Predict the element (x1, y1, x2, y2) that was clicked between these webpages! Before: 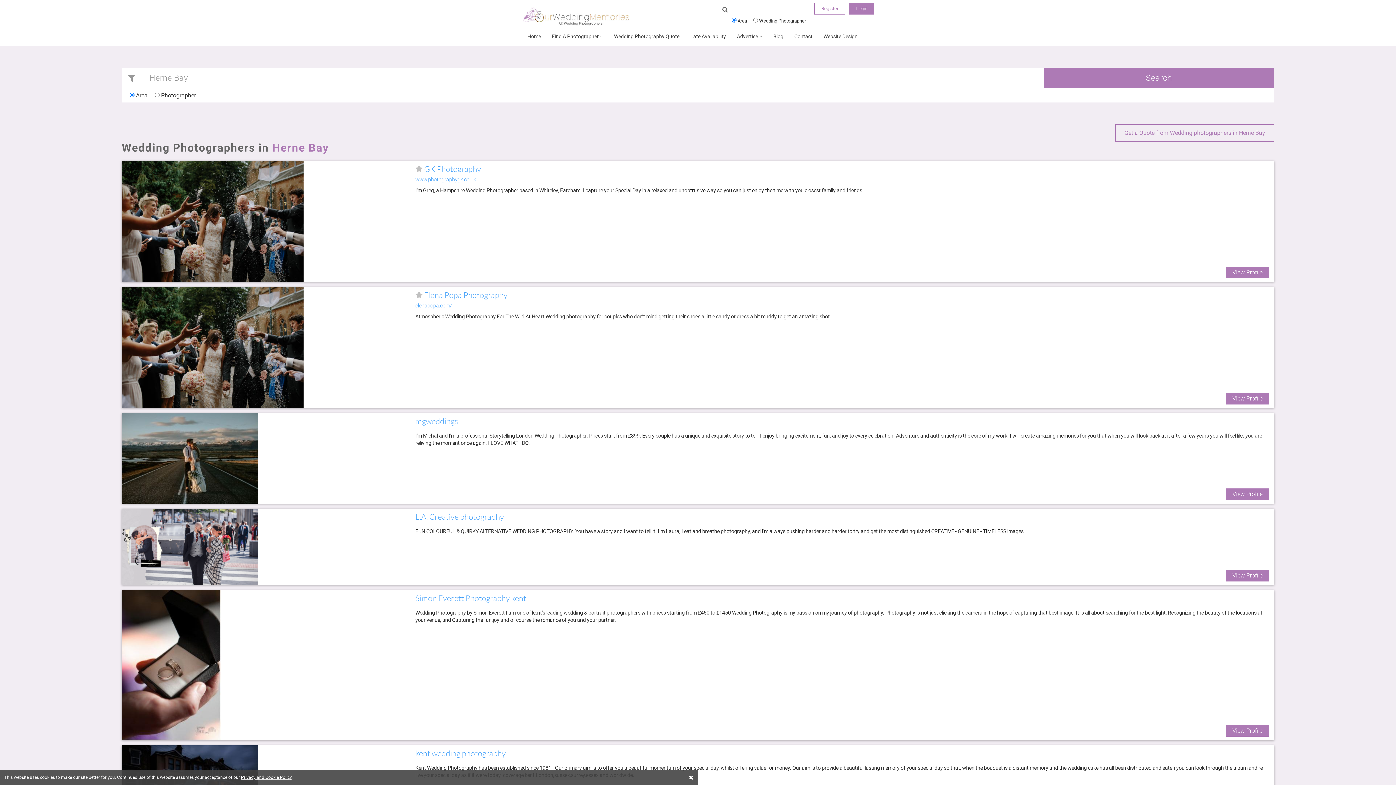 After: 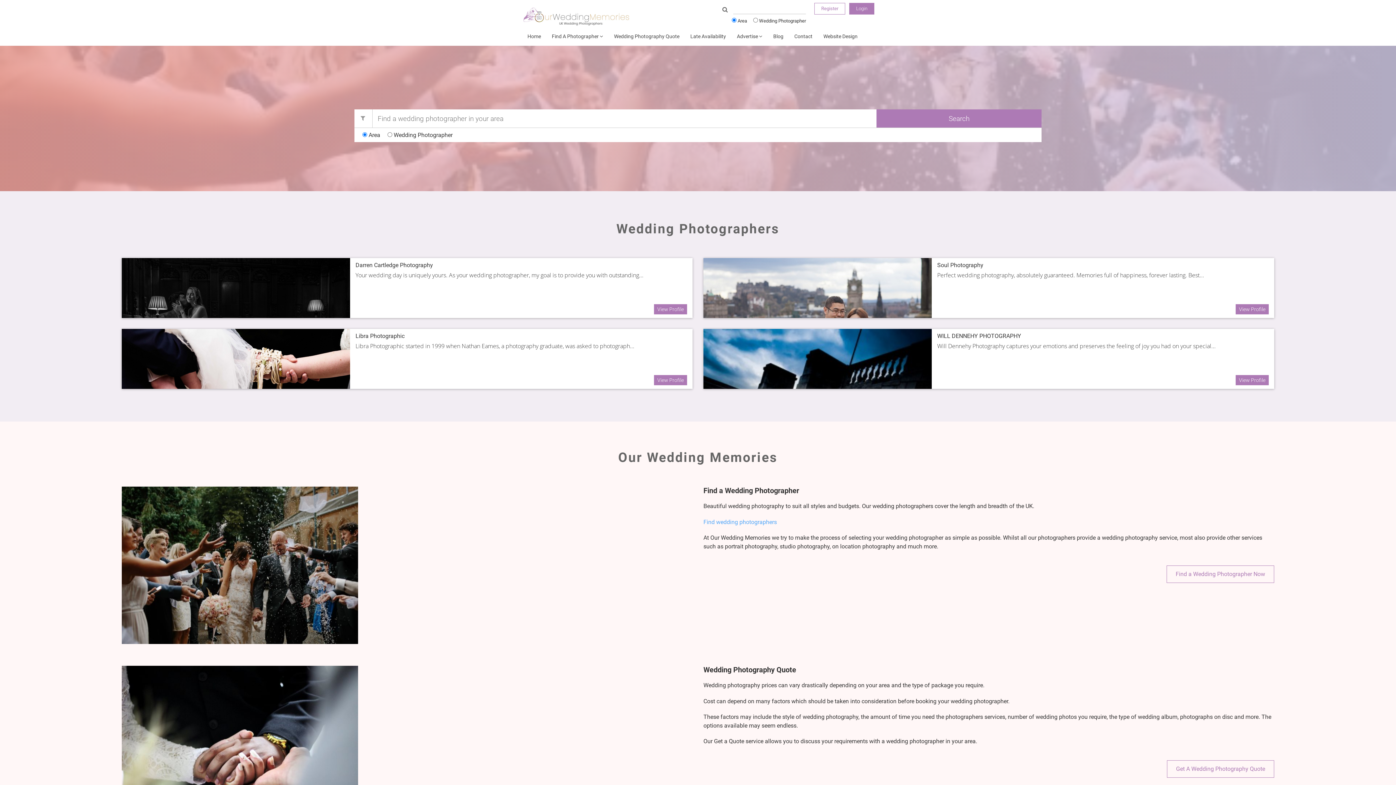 Action: label: Home bbox: (522, 27, 546, 45)